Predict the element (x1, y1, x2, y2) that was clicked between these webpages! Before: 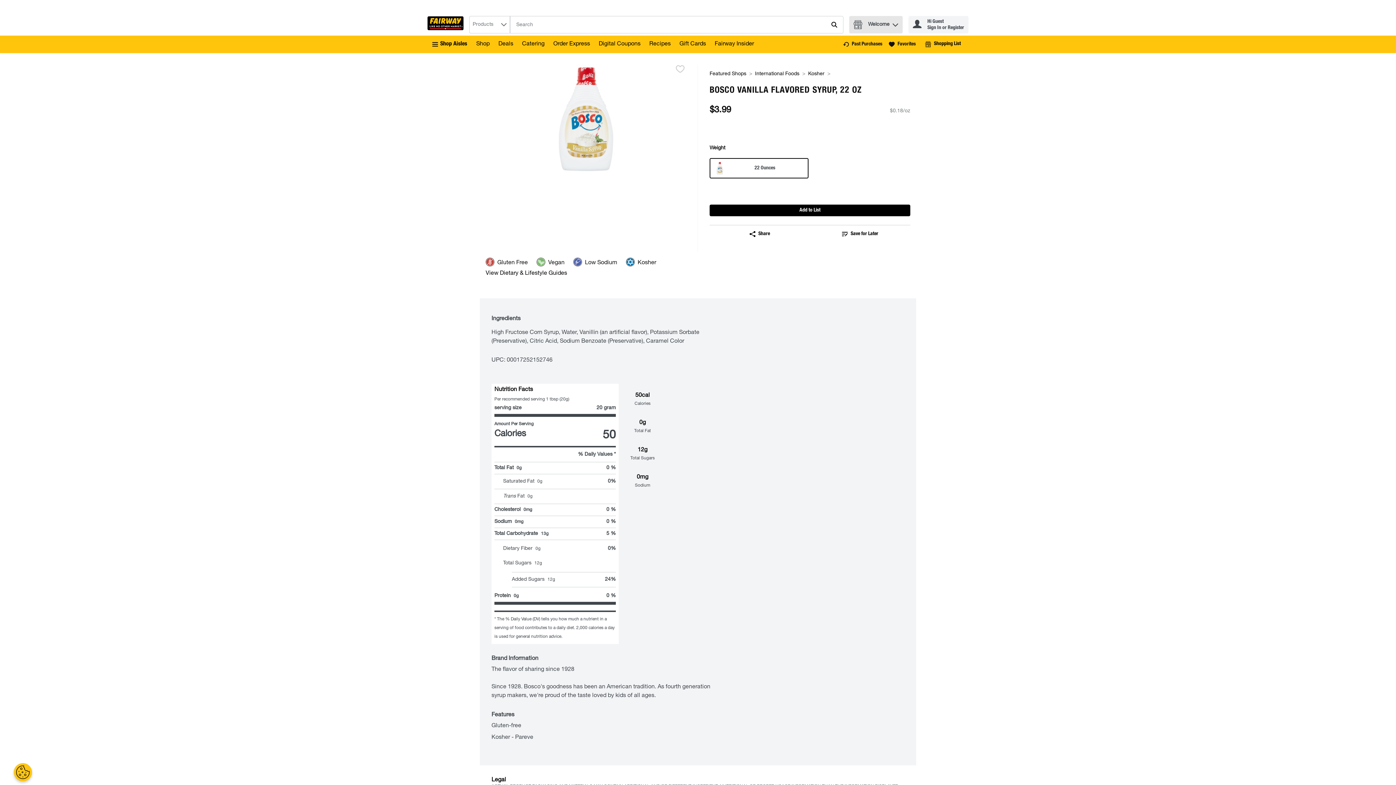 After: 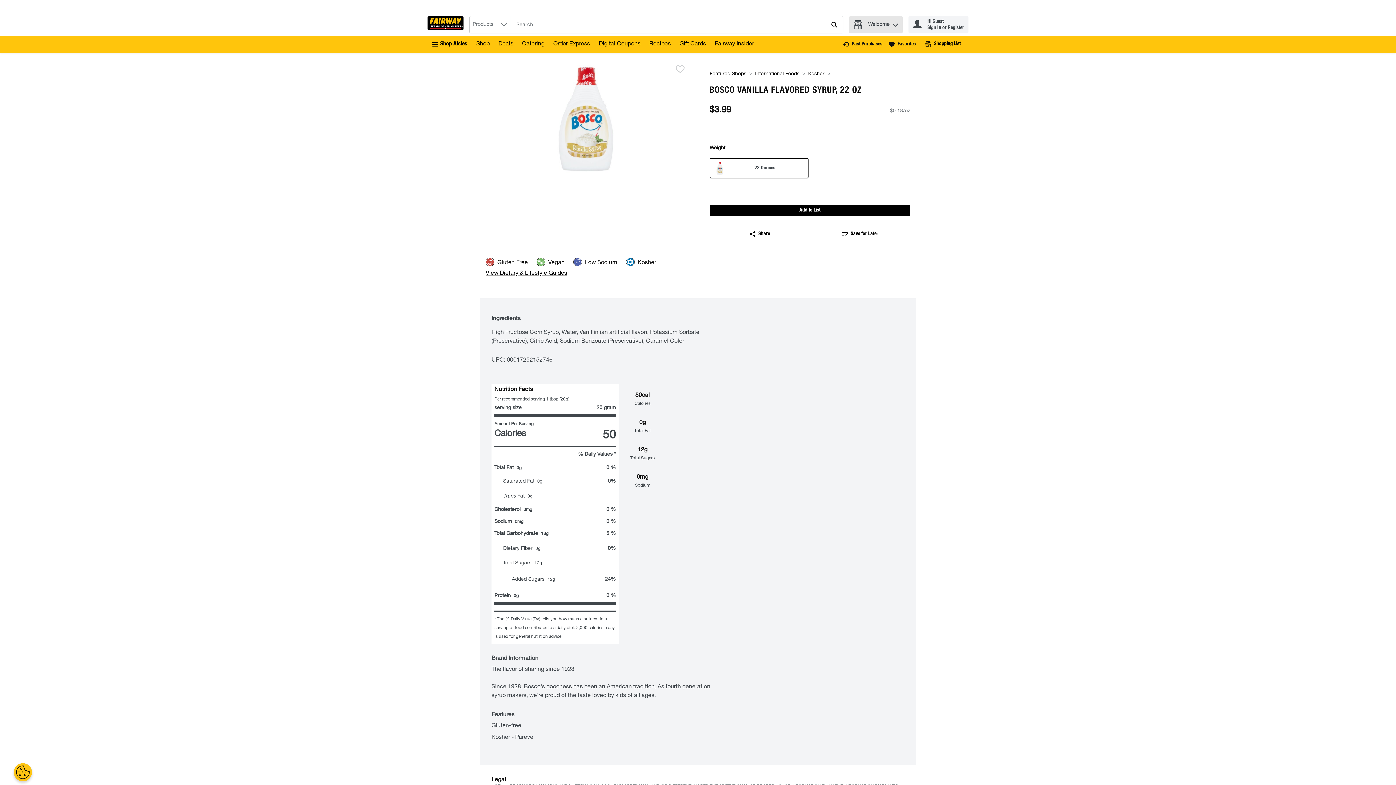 Action: bbox: (485, 269, 698, 278) label: View Dietary & Lifestyle Guides